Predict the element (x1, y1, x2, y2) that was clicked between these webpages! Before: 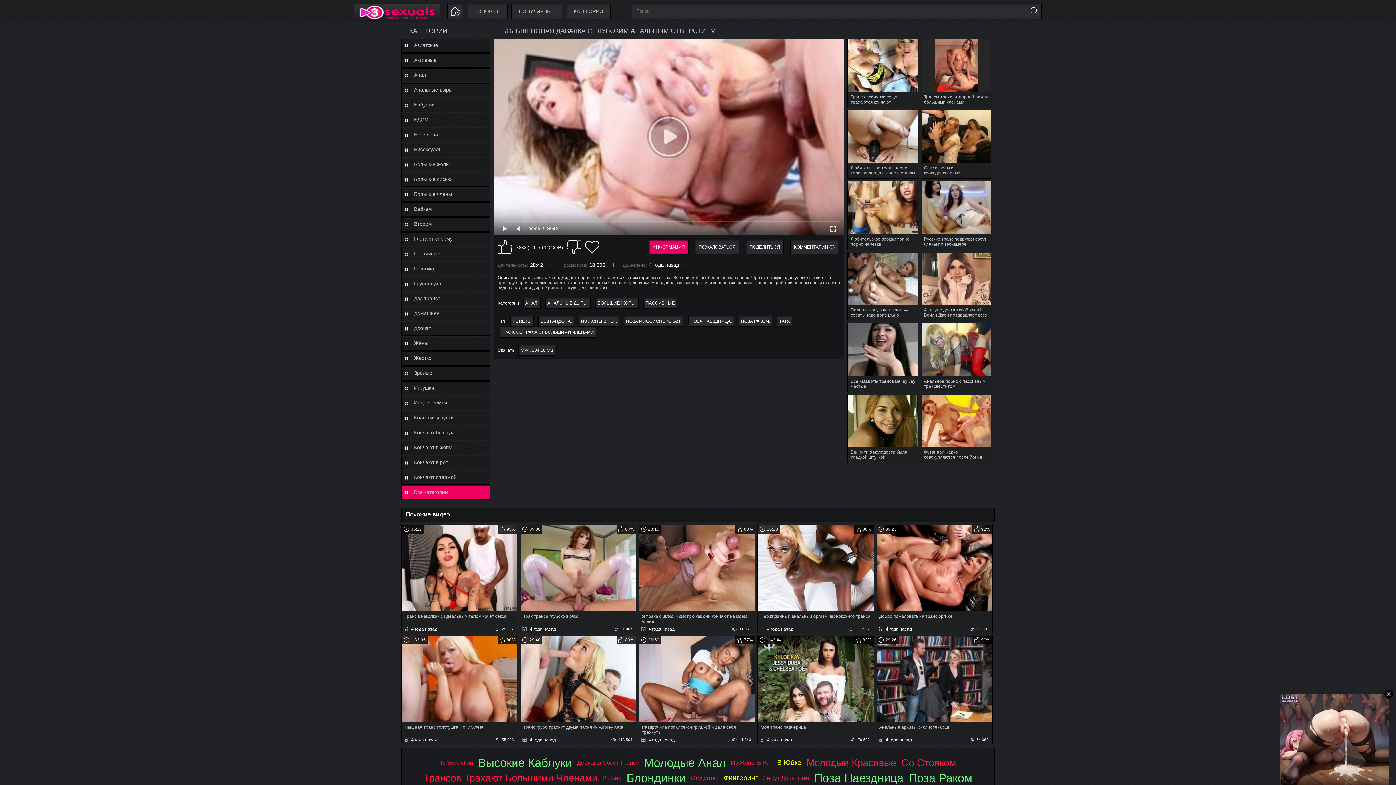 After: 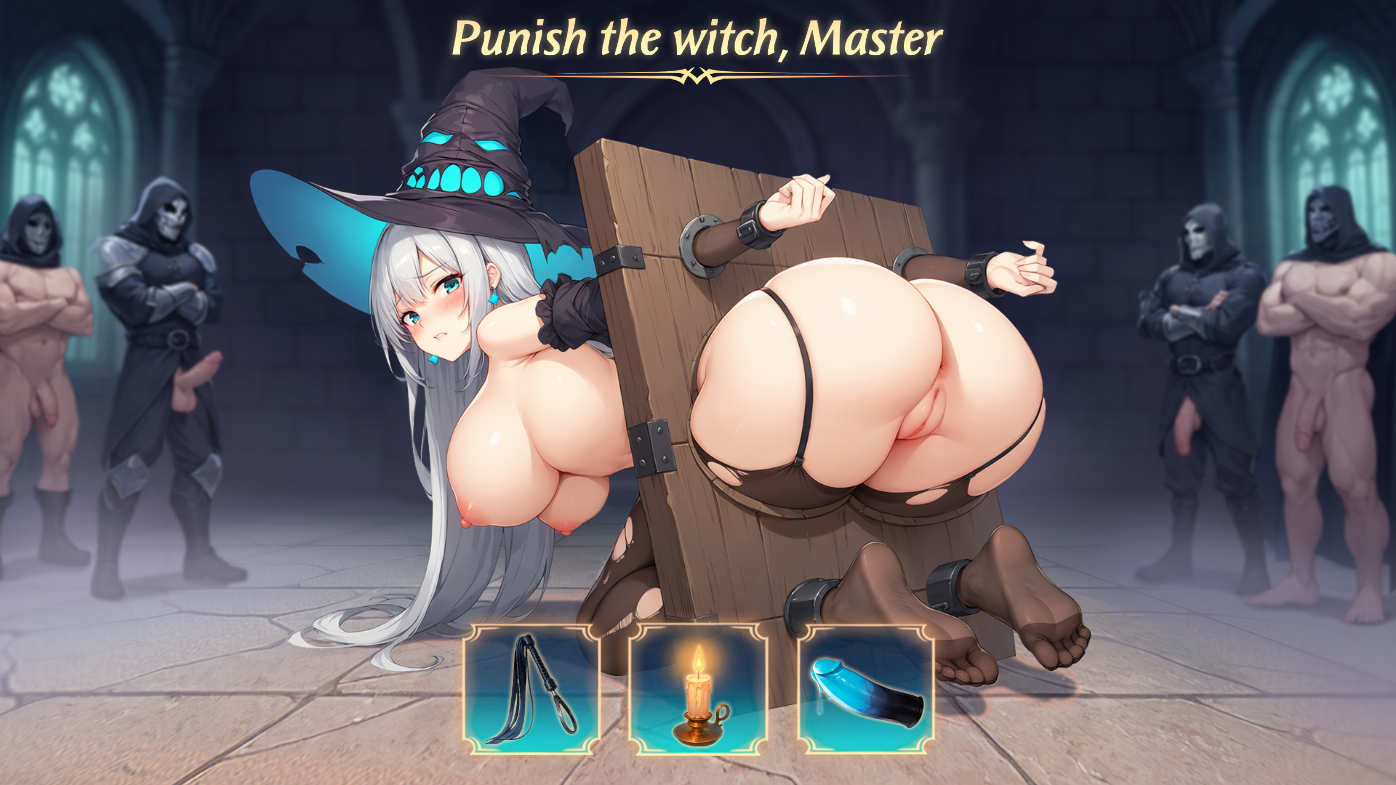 Action: bbox: (518, 345, 555, 356) label: MP4, 104.16 MB